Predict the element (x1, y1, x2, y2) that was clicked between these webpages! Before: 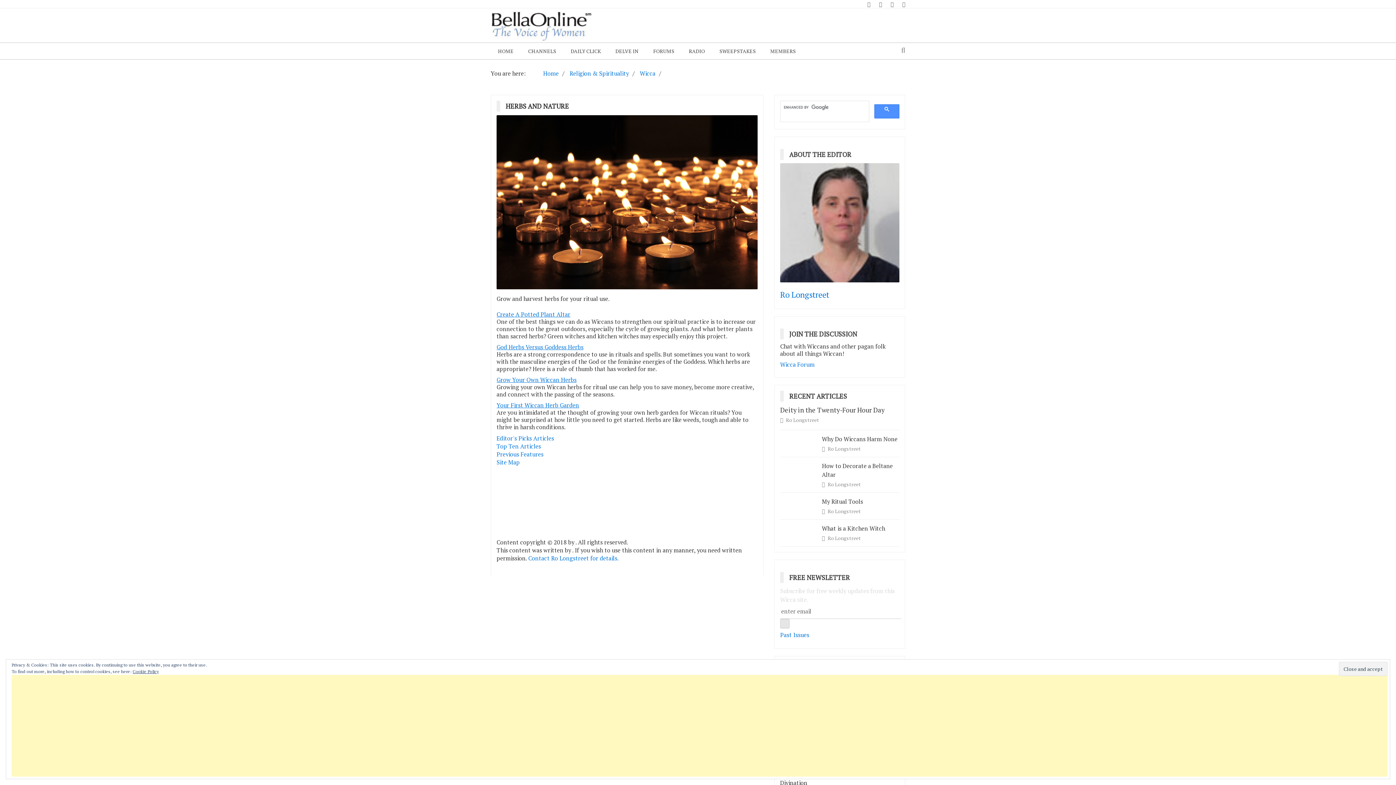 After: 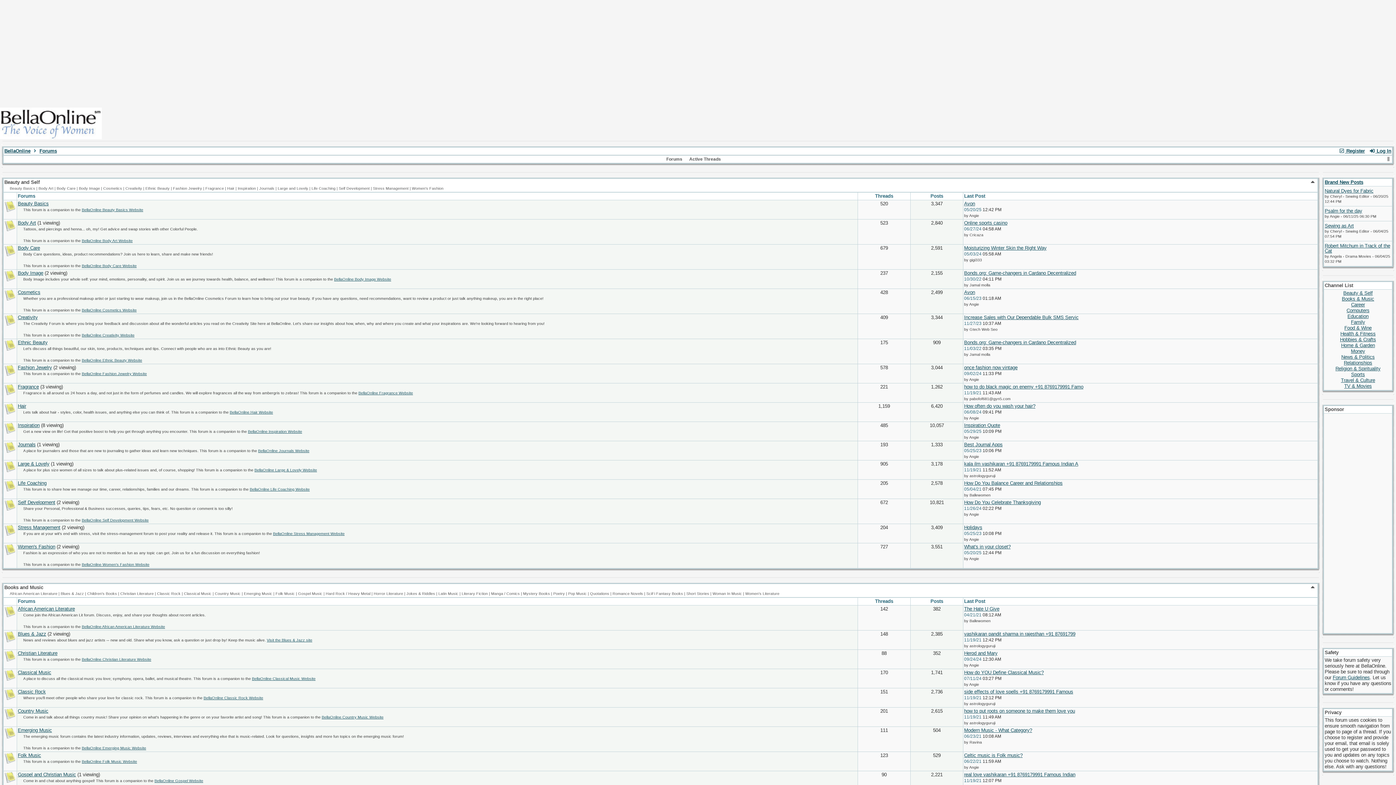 Action: bbox: (646, 42, 681, 59) label: FORUMS